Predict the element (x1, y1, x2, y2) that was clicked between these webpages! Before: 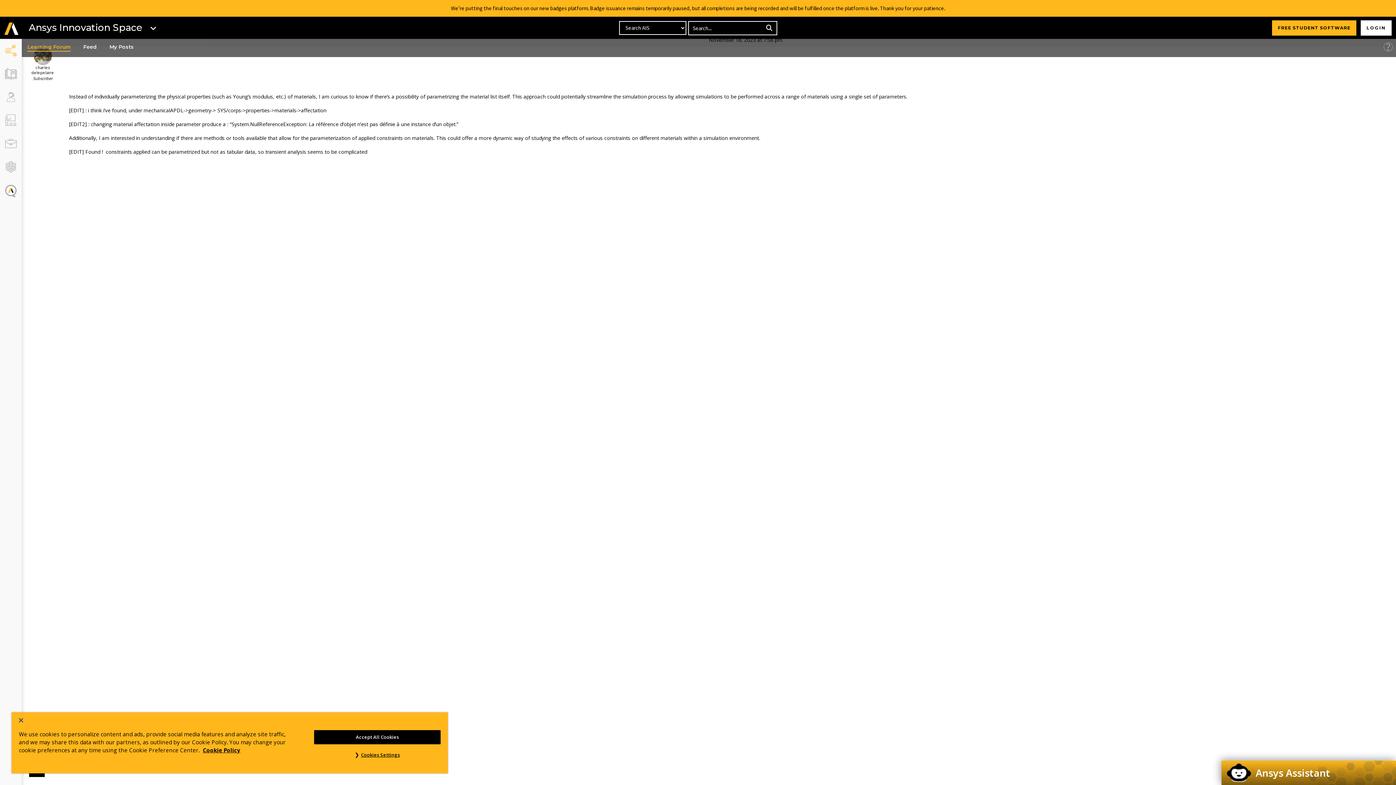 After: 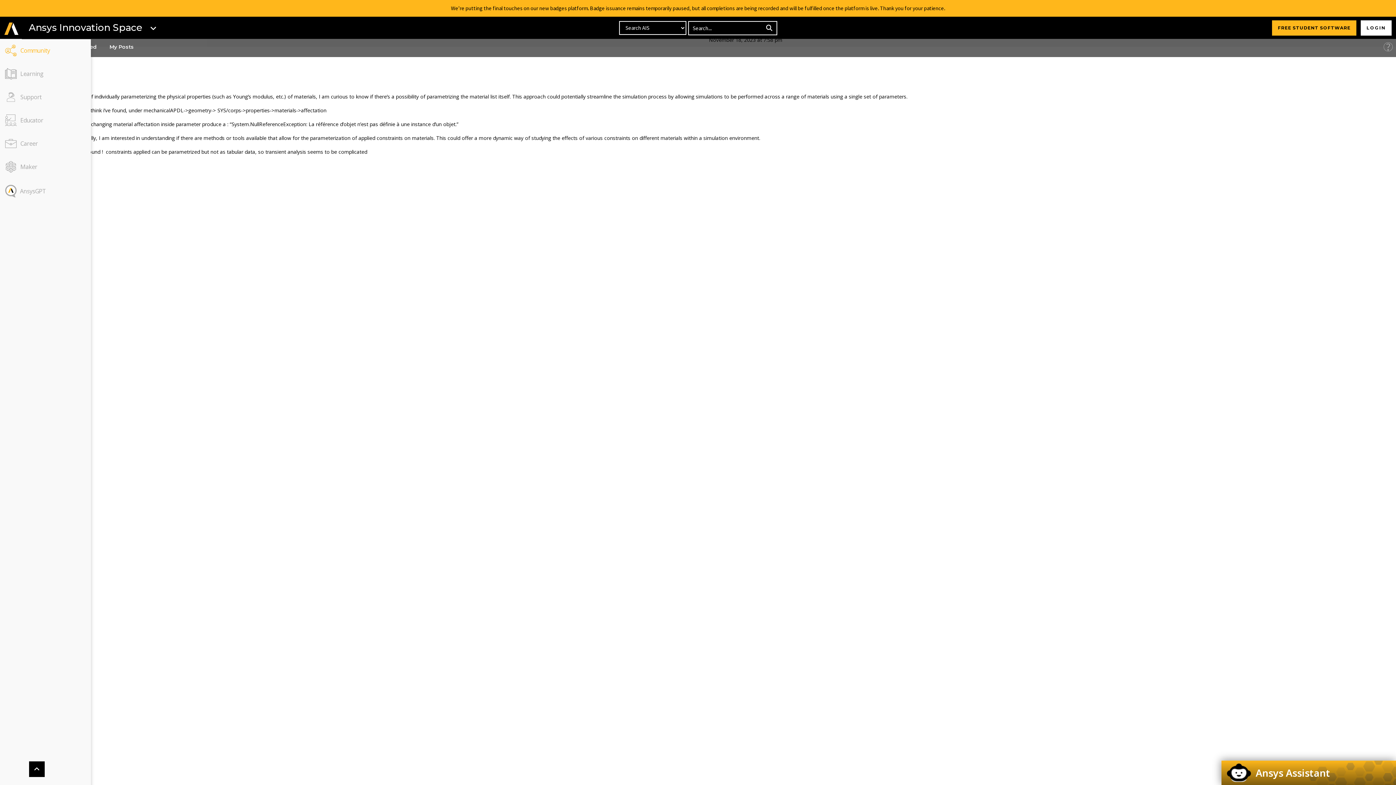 Action: bbox: (18, 718, 23, 722) label: Close